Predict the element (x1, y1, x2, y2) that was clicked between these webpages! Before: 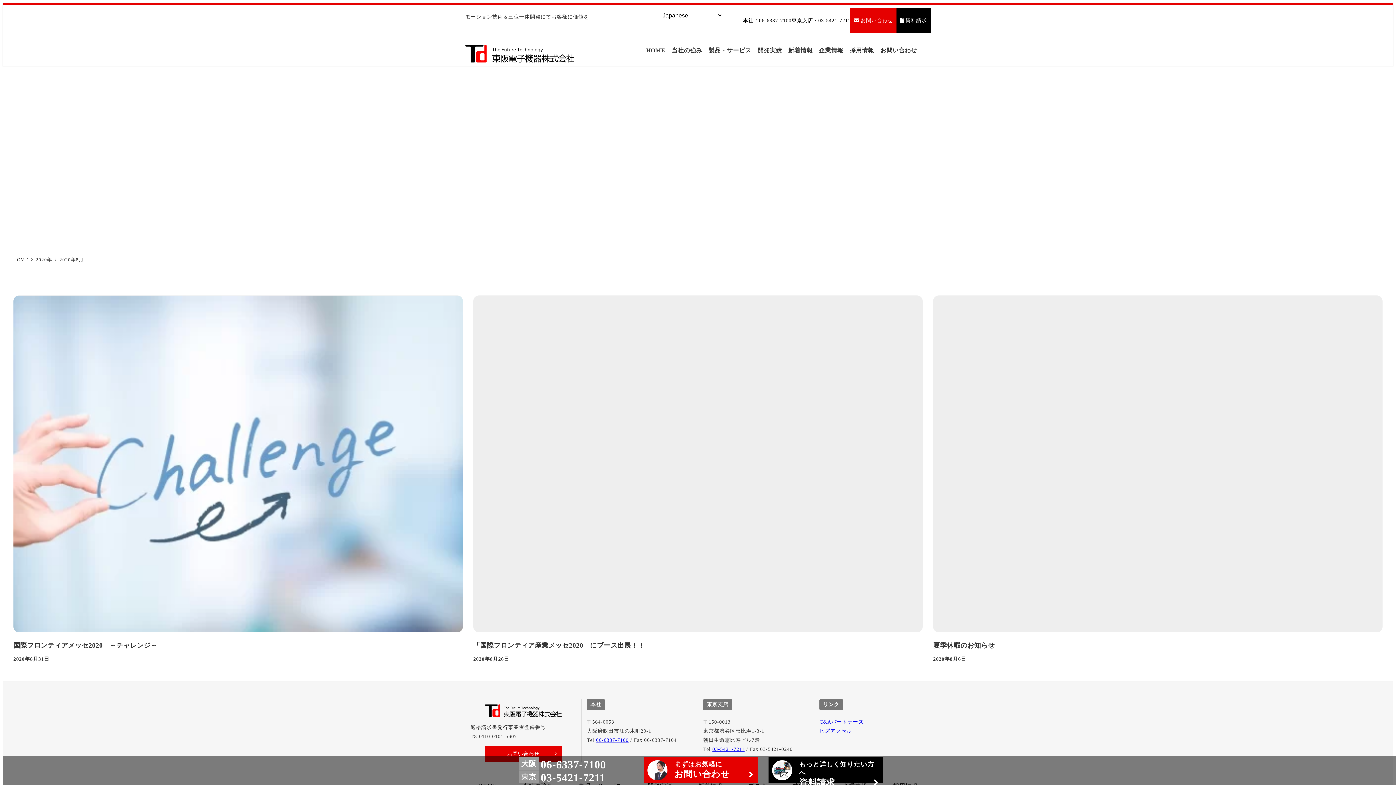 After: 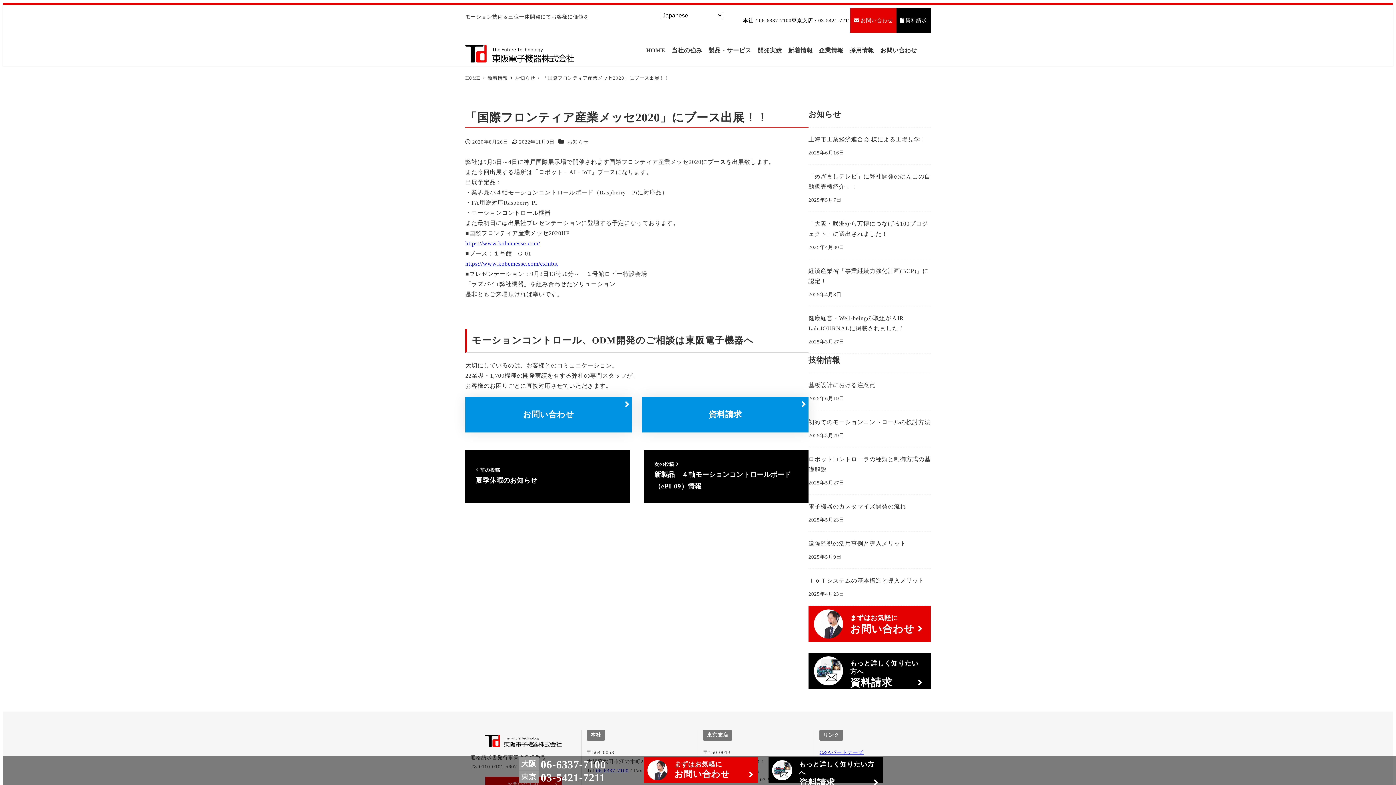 Action: label: 「国際フロンティア産業メッセ2020」にブース出展！！
投稿日
2020年8月26日 bbox: (473, 295, 922, 664)